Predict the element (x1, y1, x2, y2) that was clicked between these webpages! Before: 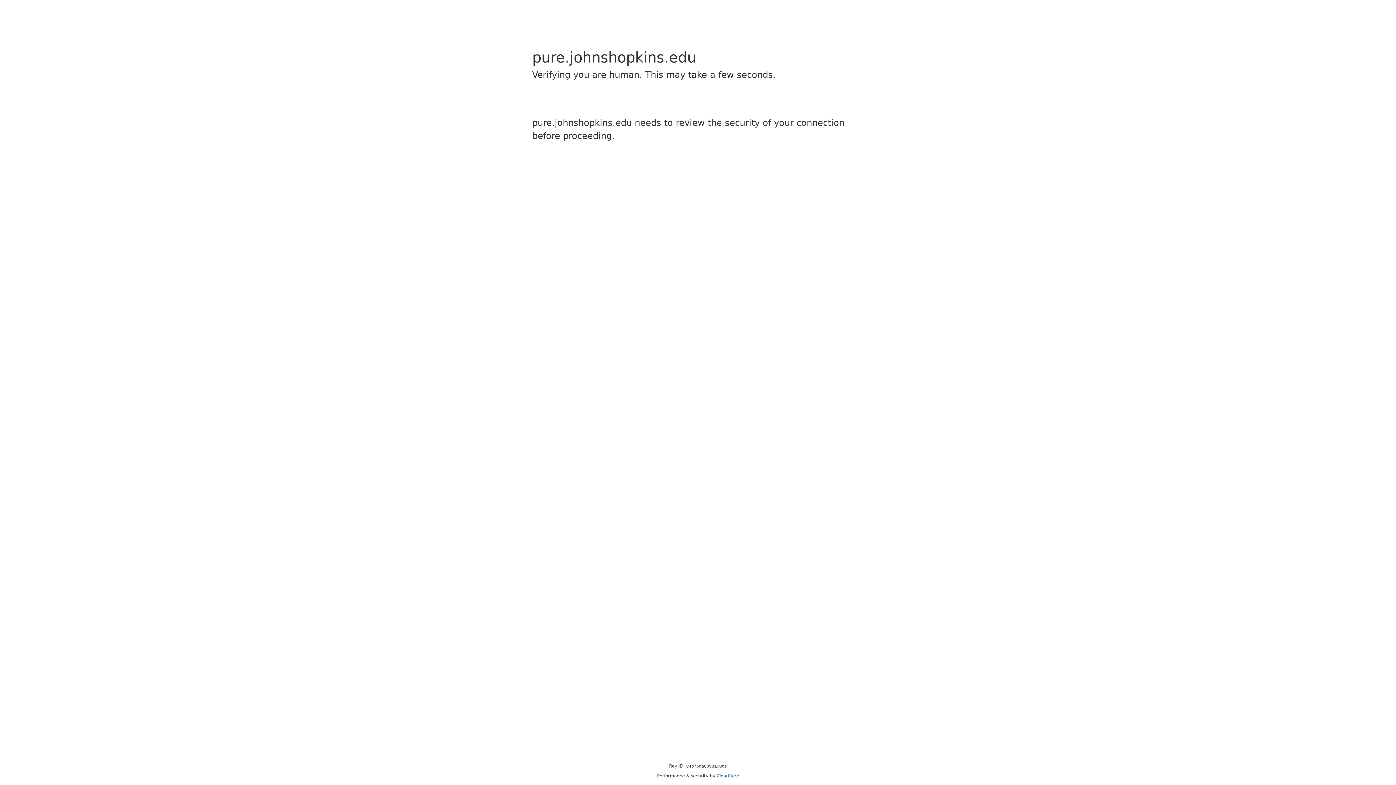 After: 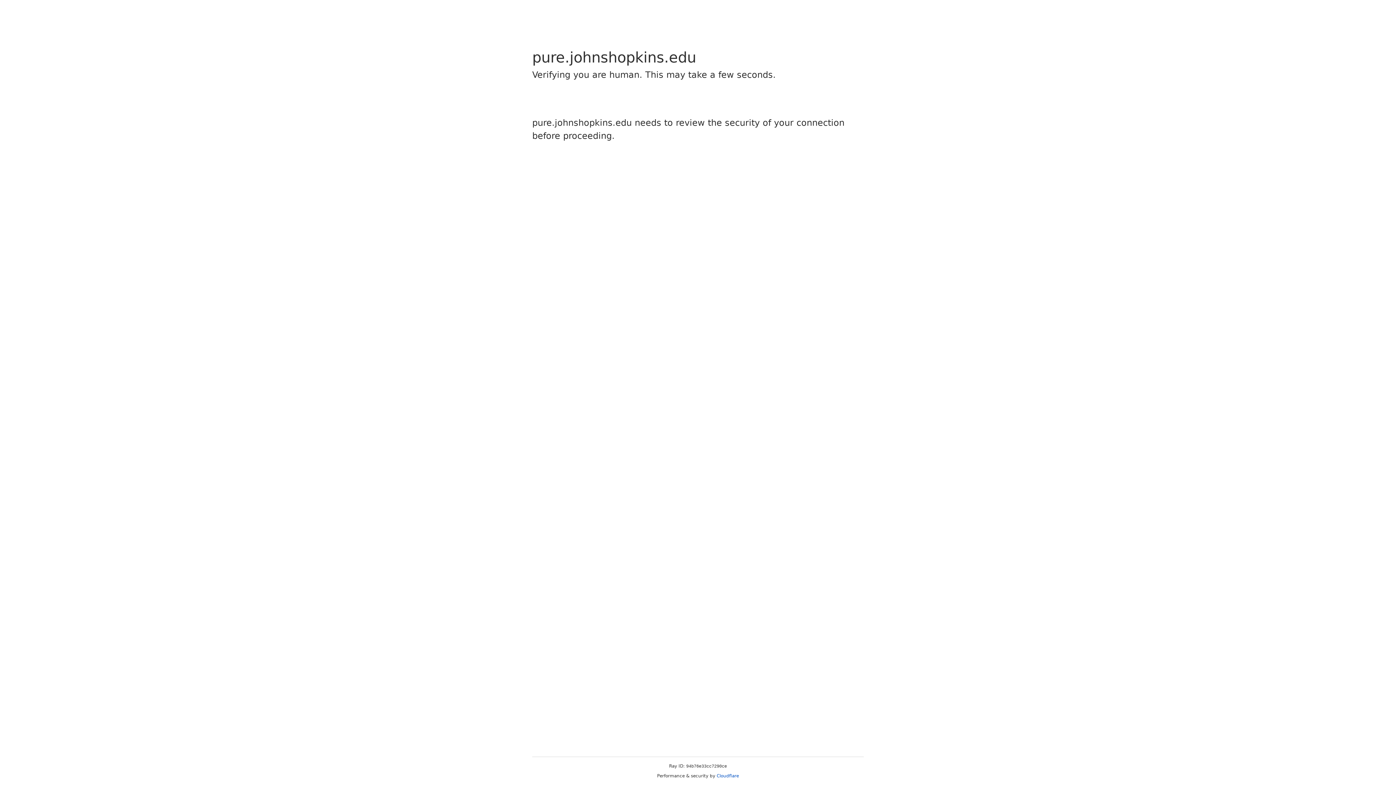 Action: label: Cloudflare bbox: (716, 773, 739, 778)